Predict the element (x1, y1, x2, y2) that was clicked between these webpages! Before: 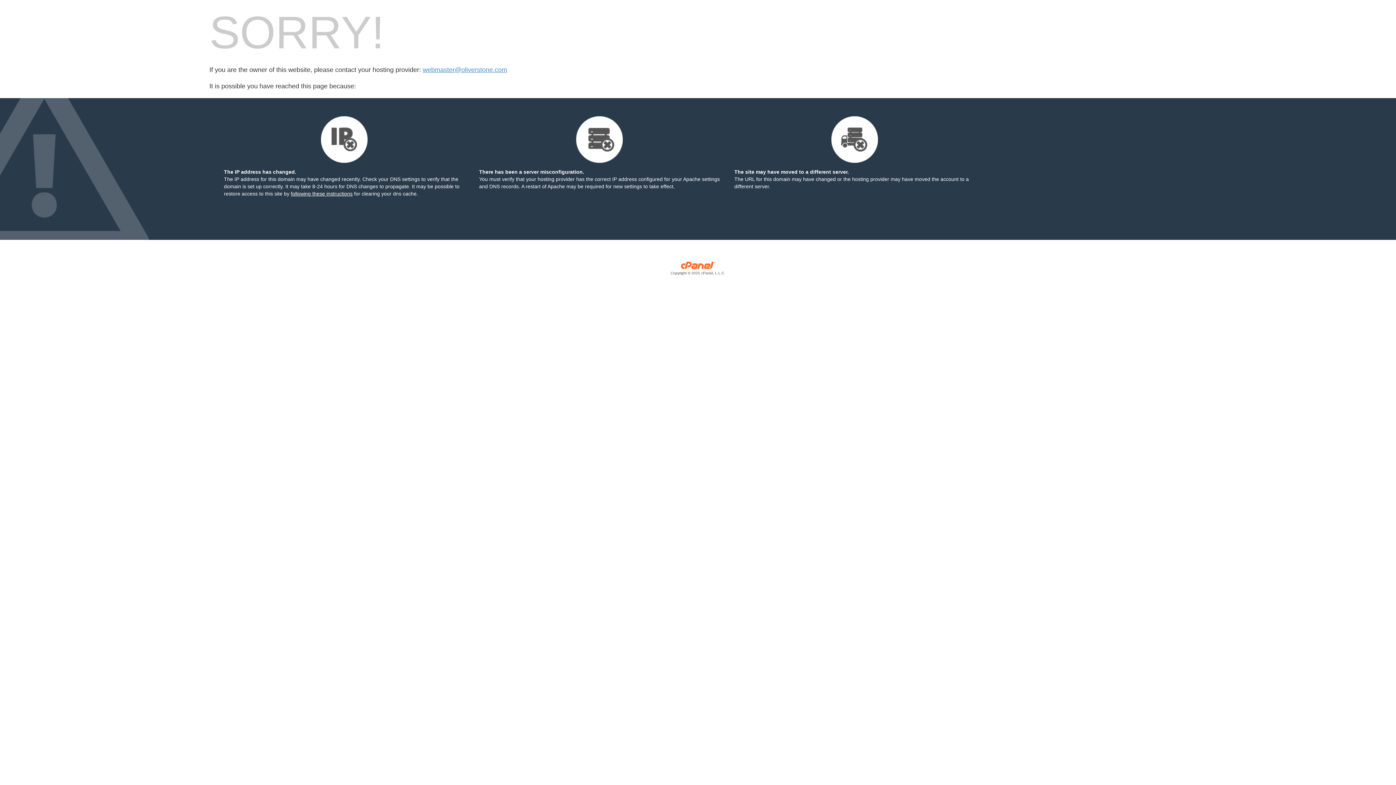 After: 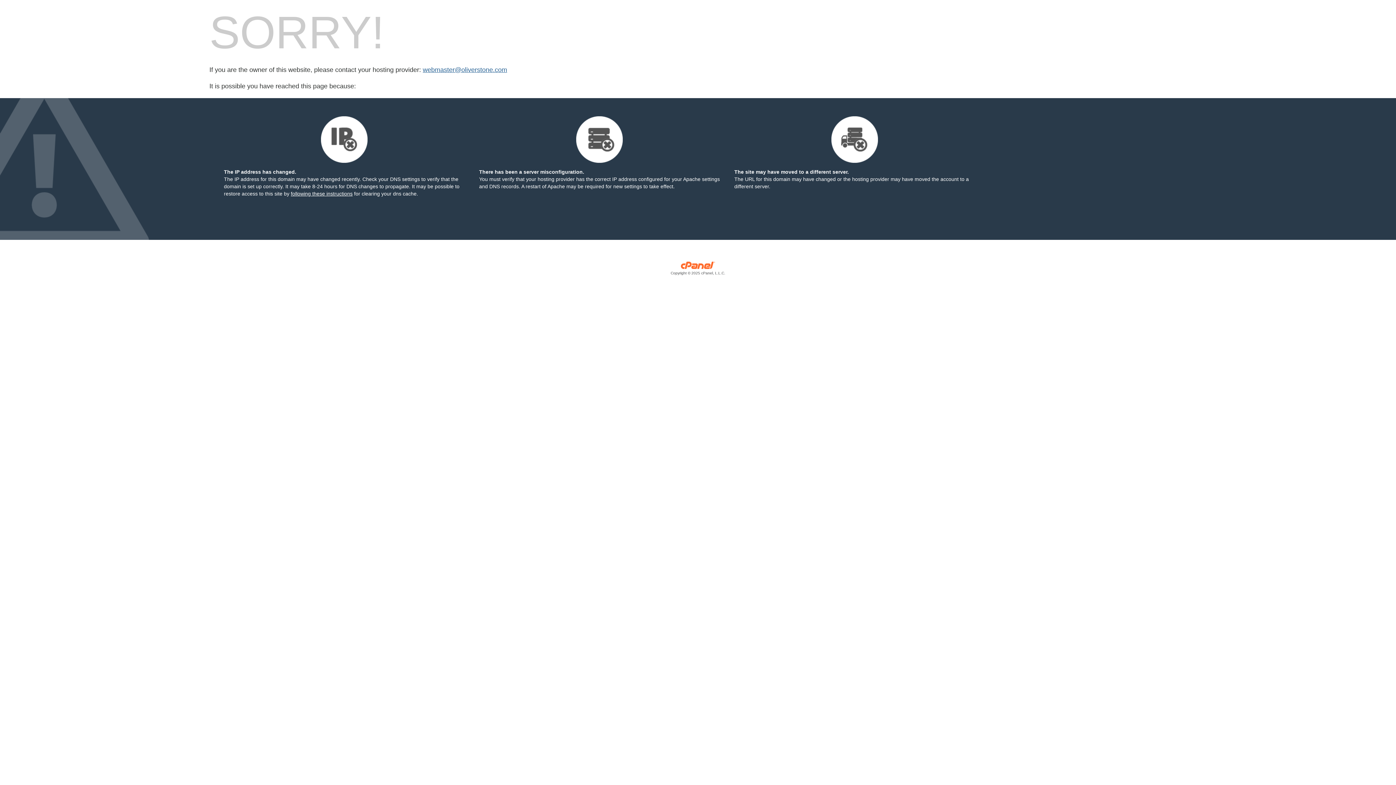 Action: bbox: (422, 66, 507, 73) label: webmaster@oliverstone.com